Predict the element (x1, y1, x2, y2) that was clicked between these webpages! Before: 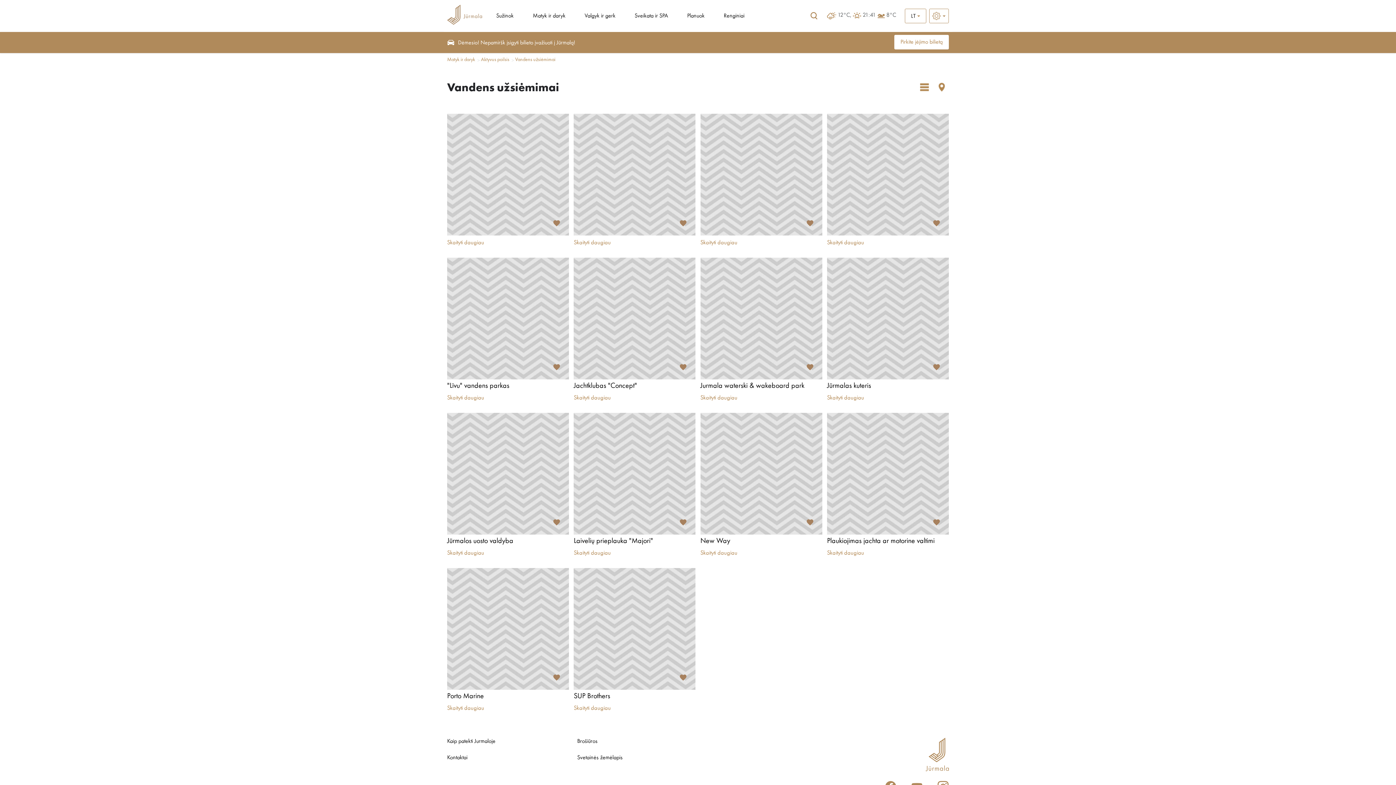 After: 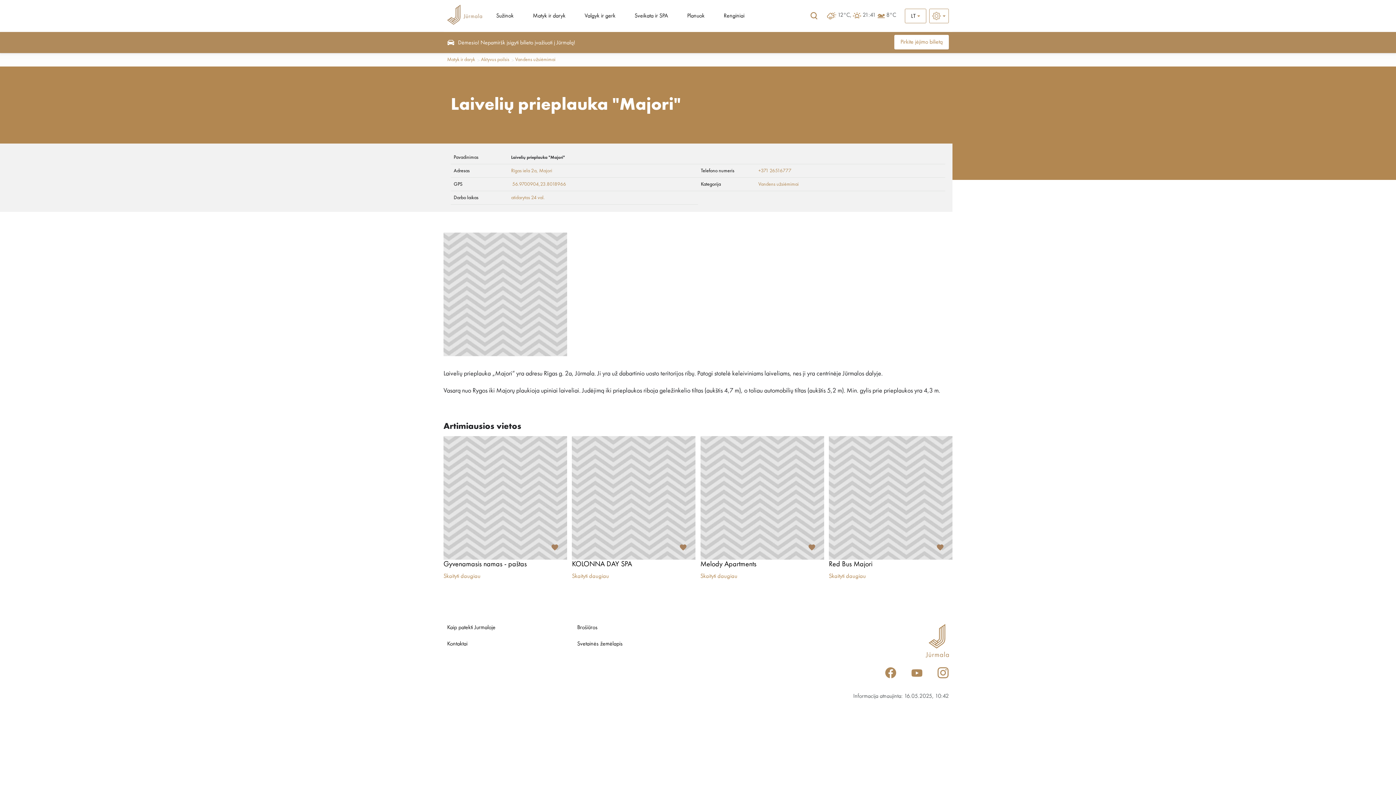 Action: bbox: (573, 549, 695, 557) label: Skaityti daugiau